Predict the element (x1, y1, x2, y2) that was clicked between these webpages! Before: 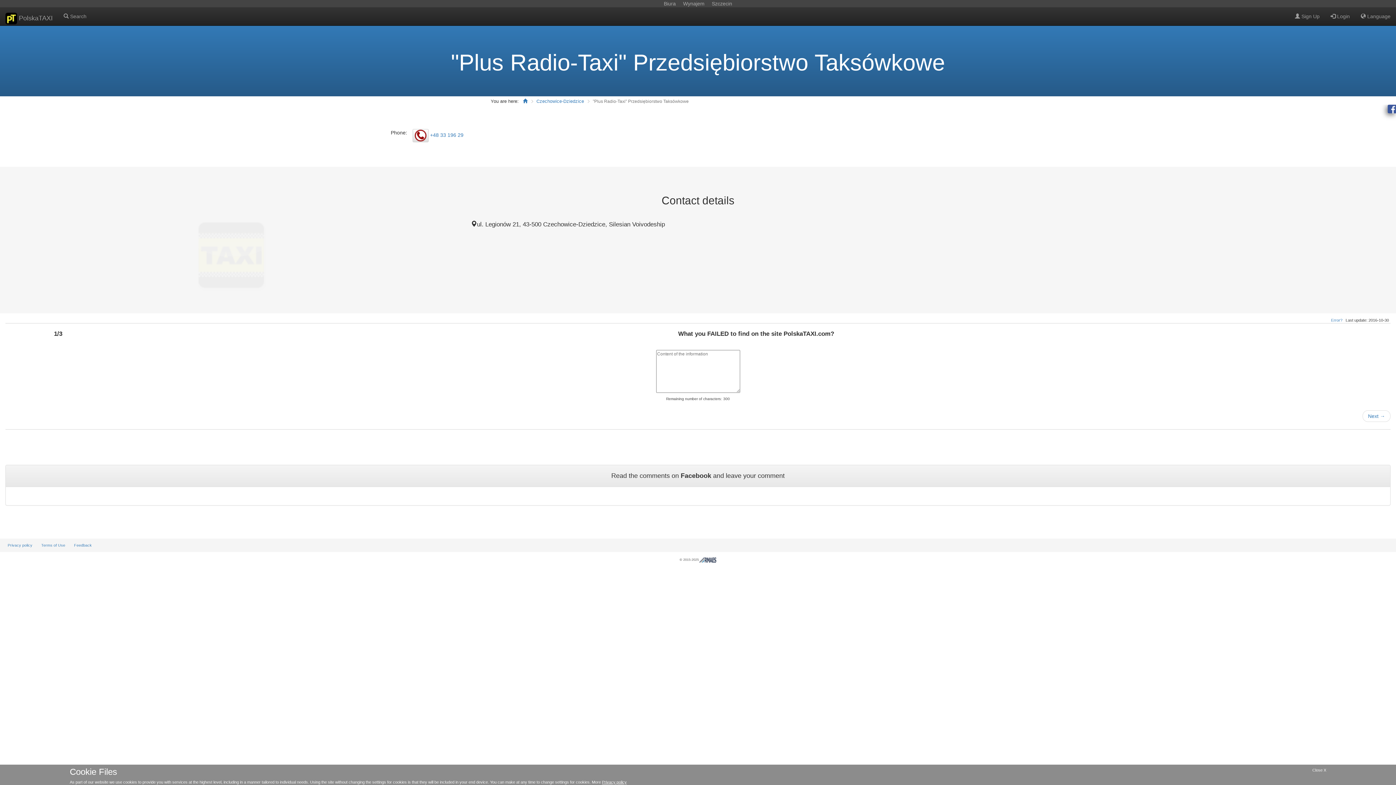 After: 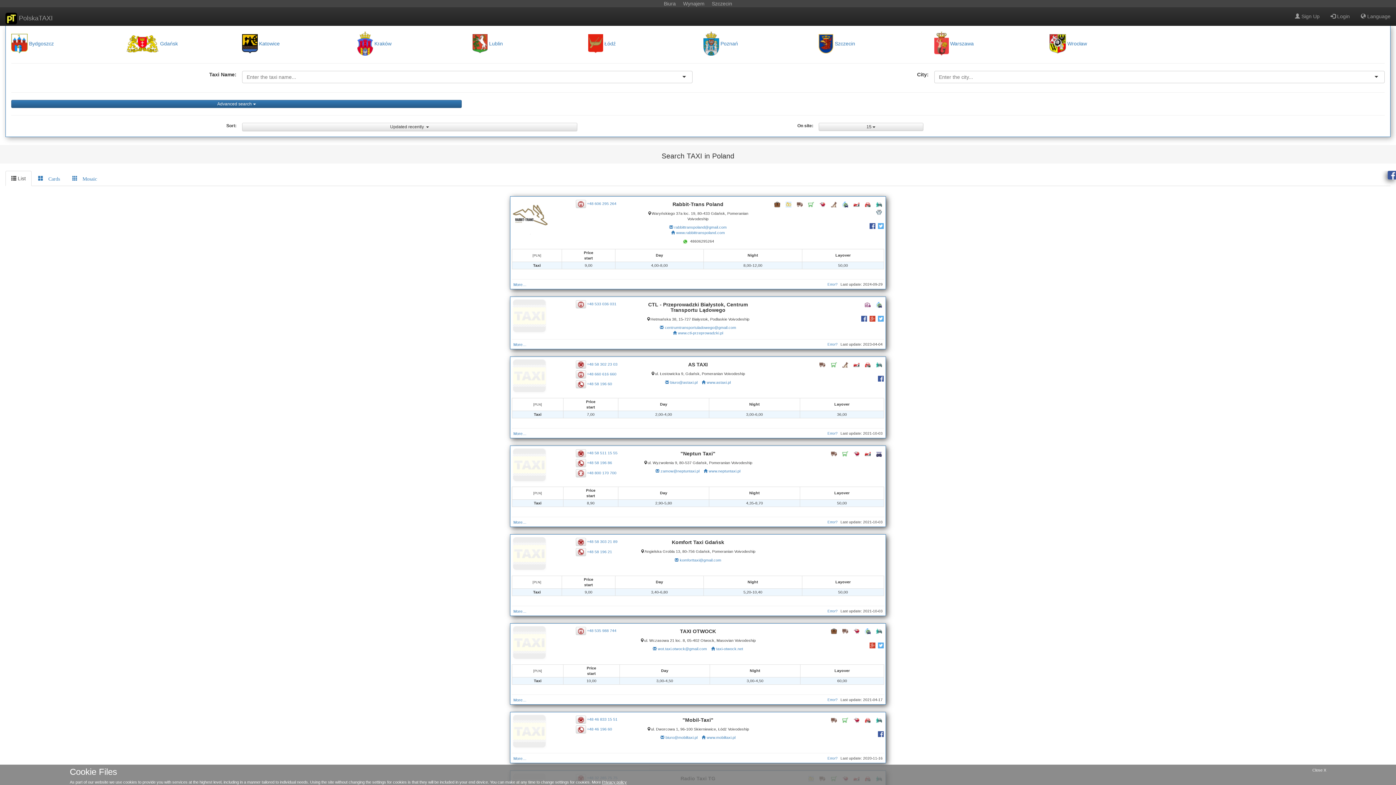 Action: label:  PolskaTAXI bbox: (0, 7, 58, 25)